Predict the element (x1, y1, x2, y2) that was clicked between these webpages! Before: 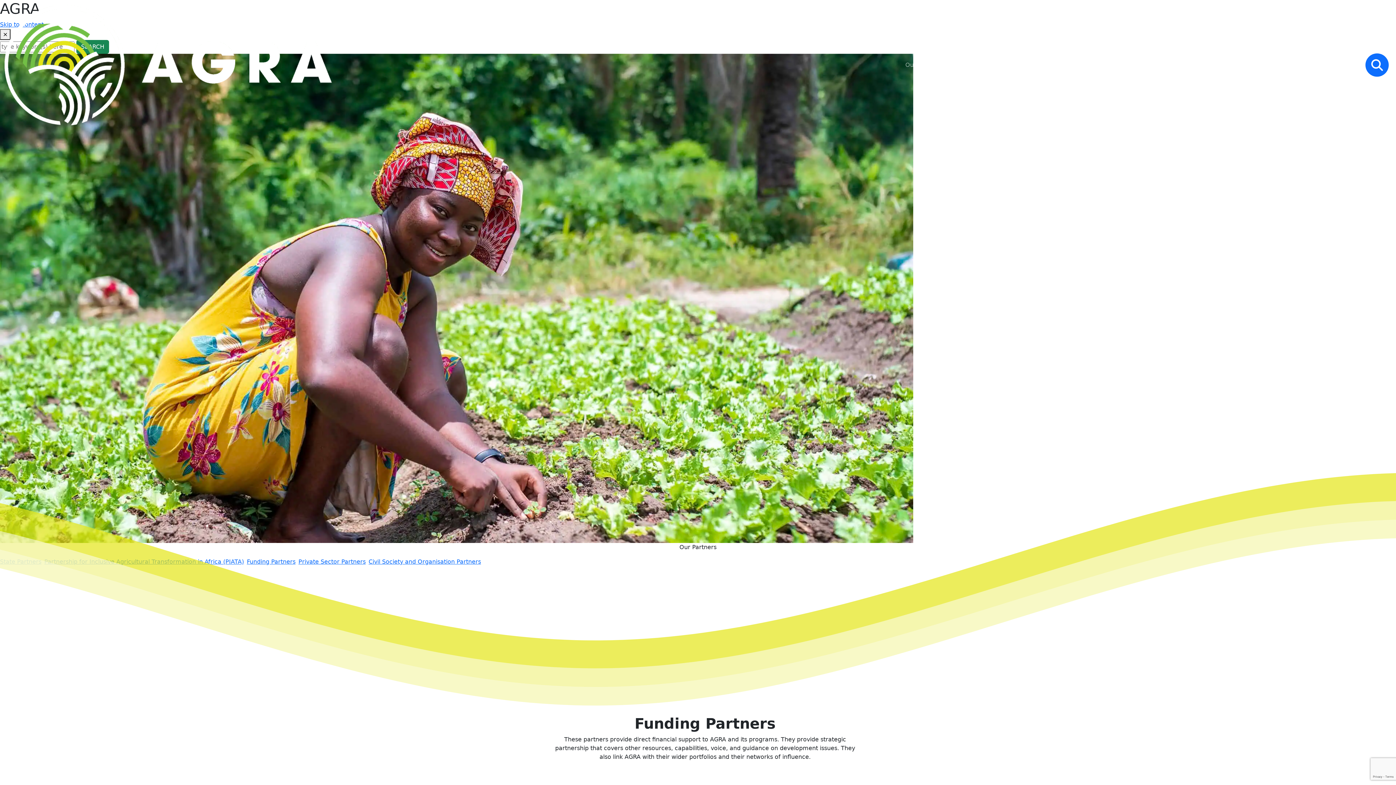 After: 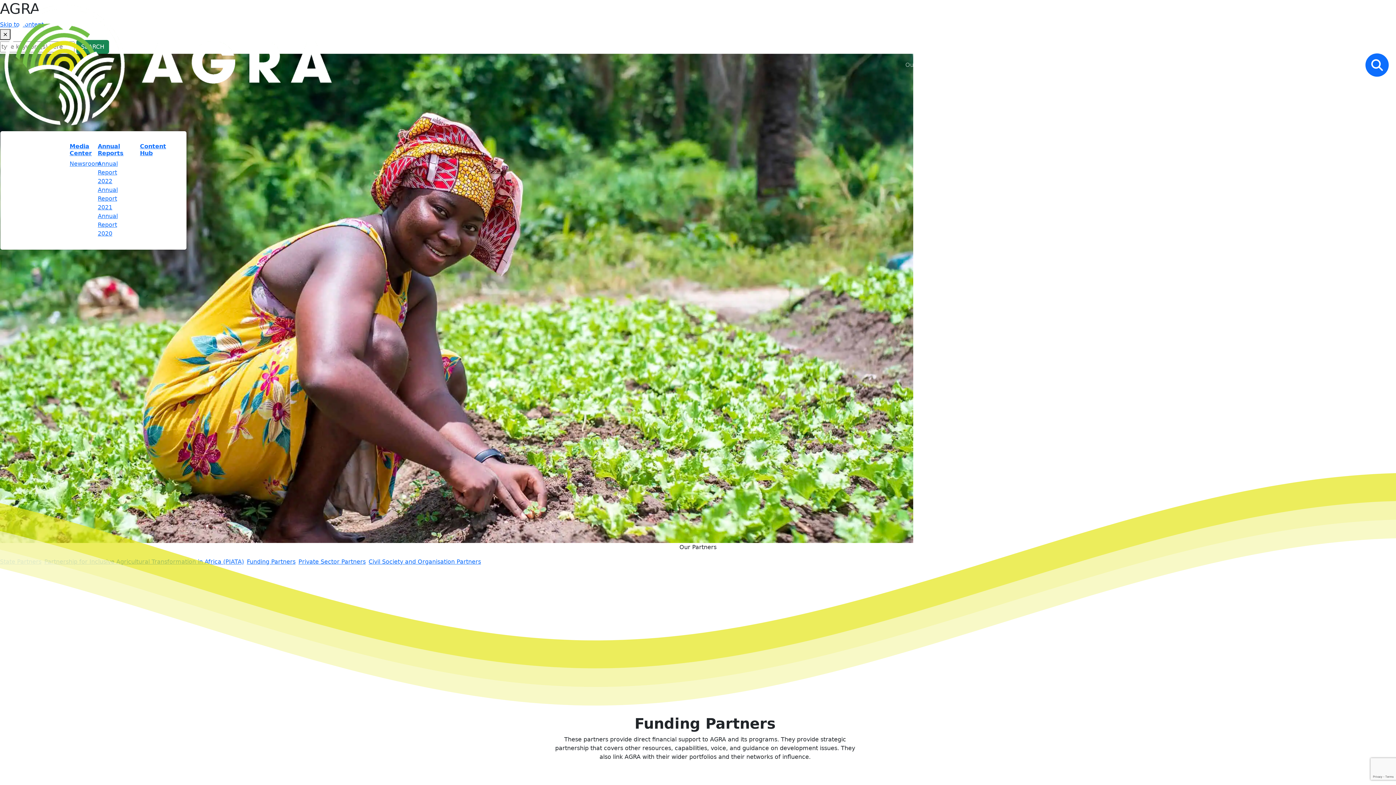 Action: label: Stay Updated  bbox: (1230, 57, 1287, 72)